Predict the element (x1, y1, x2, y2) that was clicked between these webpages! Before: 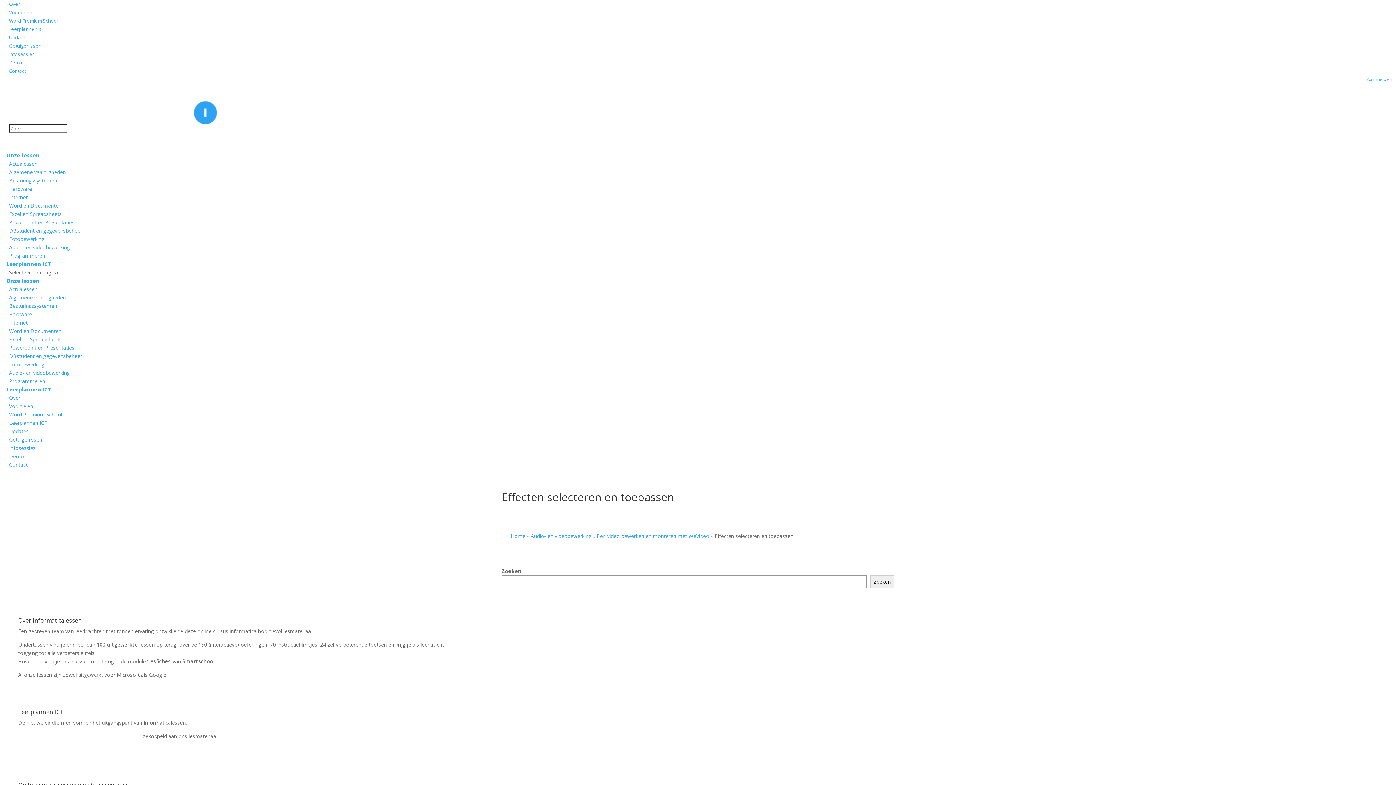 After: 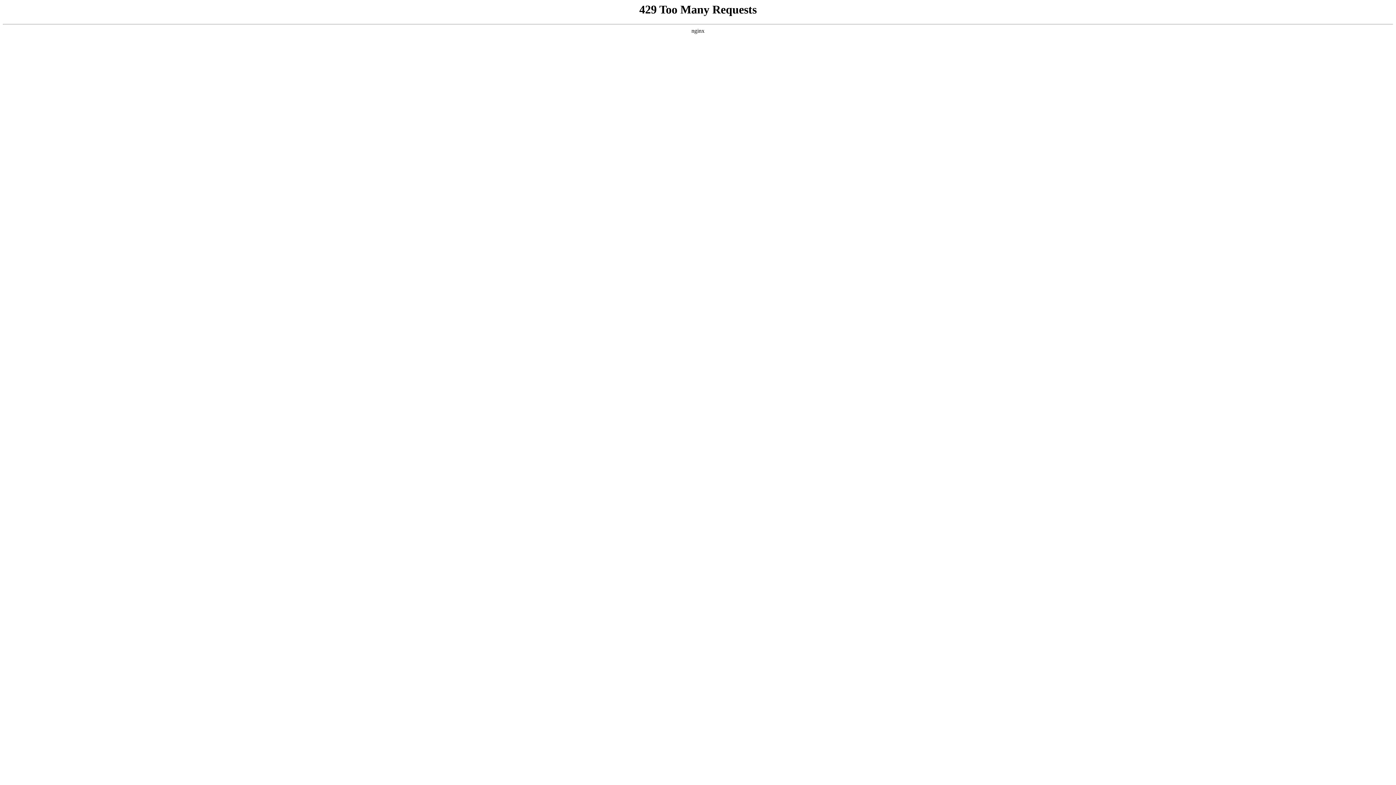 Action: bbox: (9, 252, 45, 264) label: Programmeren